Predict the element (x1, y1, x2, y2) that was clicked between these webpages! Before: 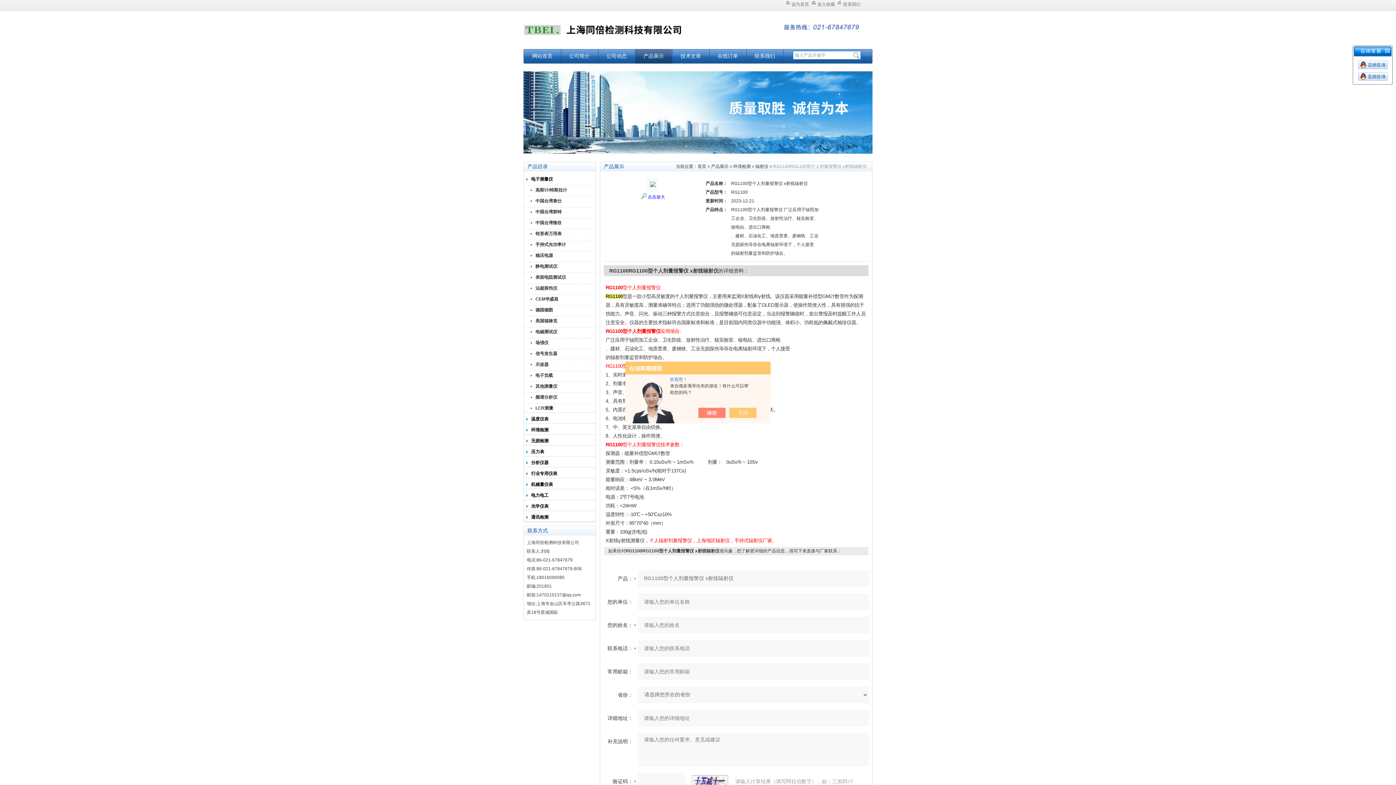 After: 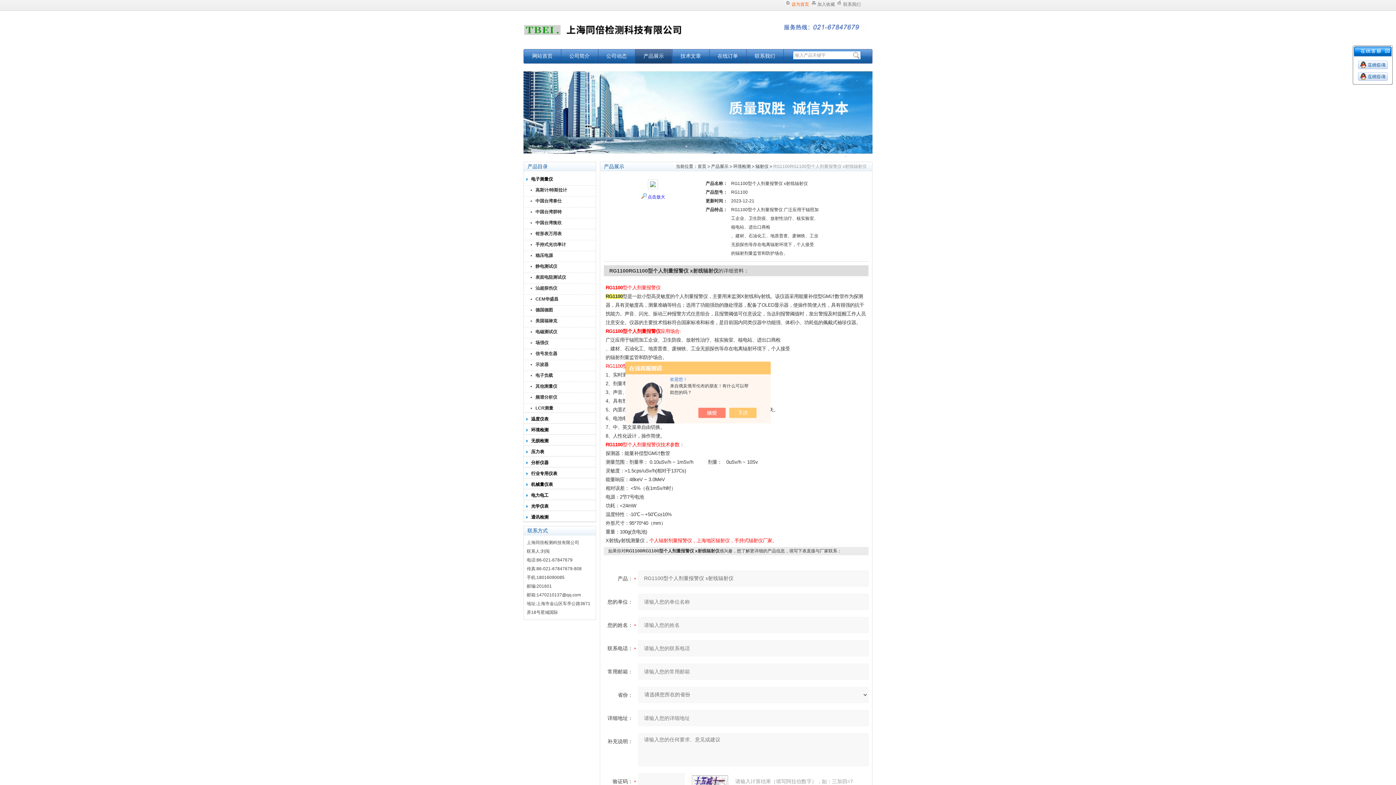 Action: label: 设为首页 bbox: (785, 1, 809, 6)